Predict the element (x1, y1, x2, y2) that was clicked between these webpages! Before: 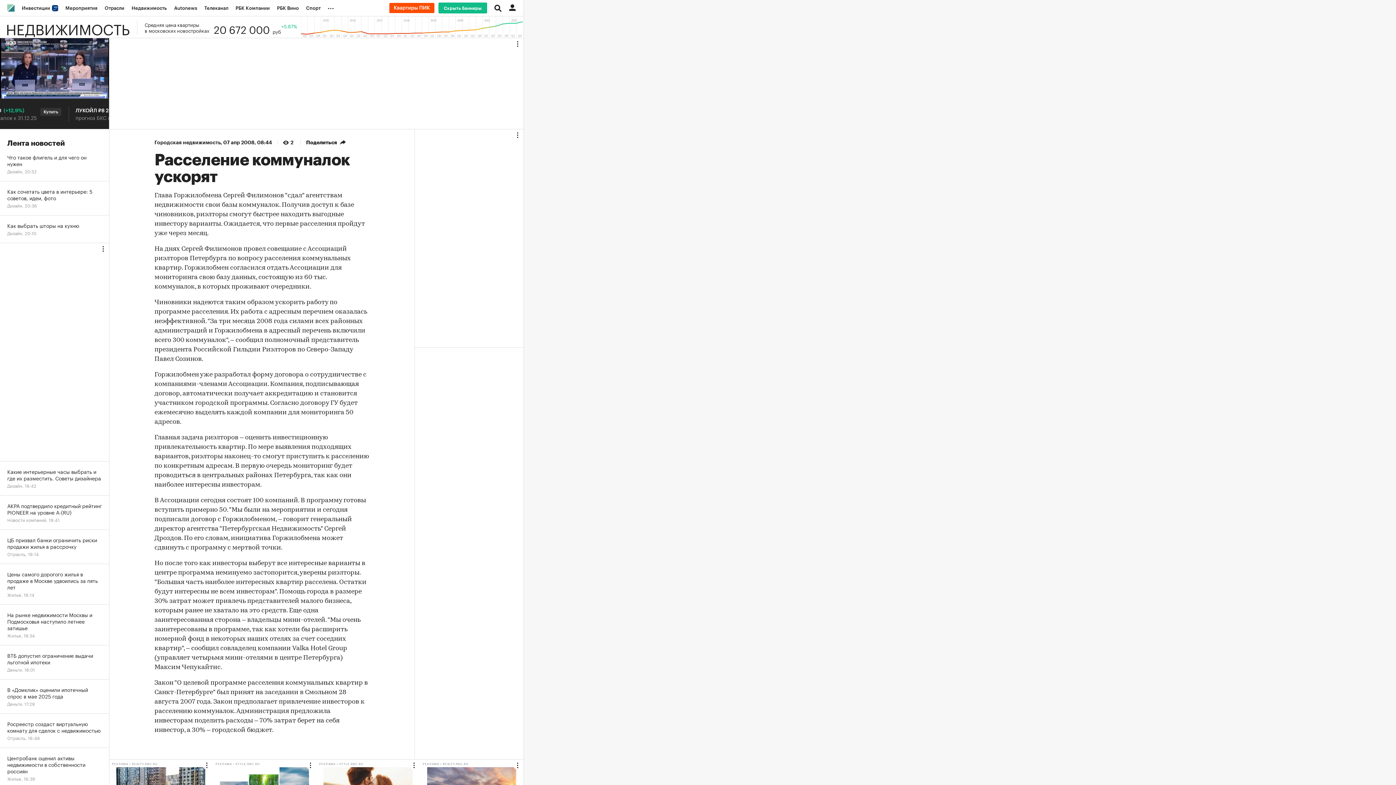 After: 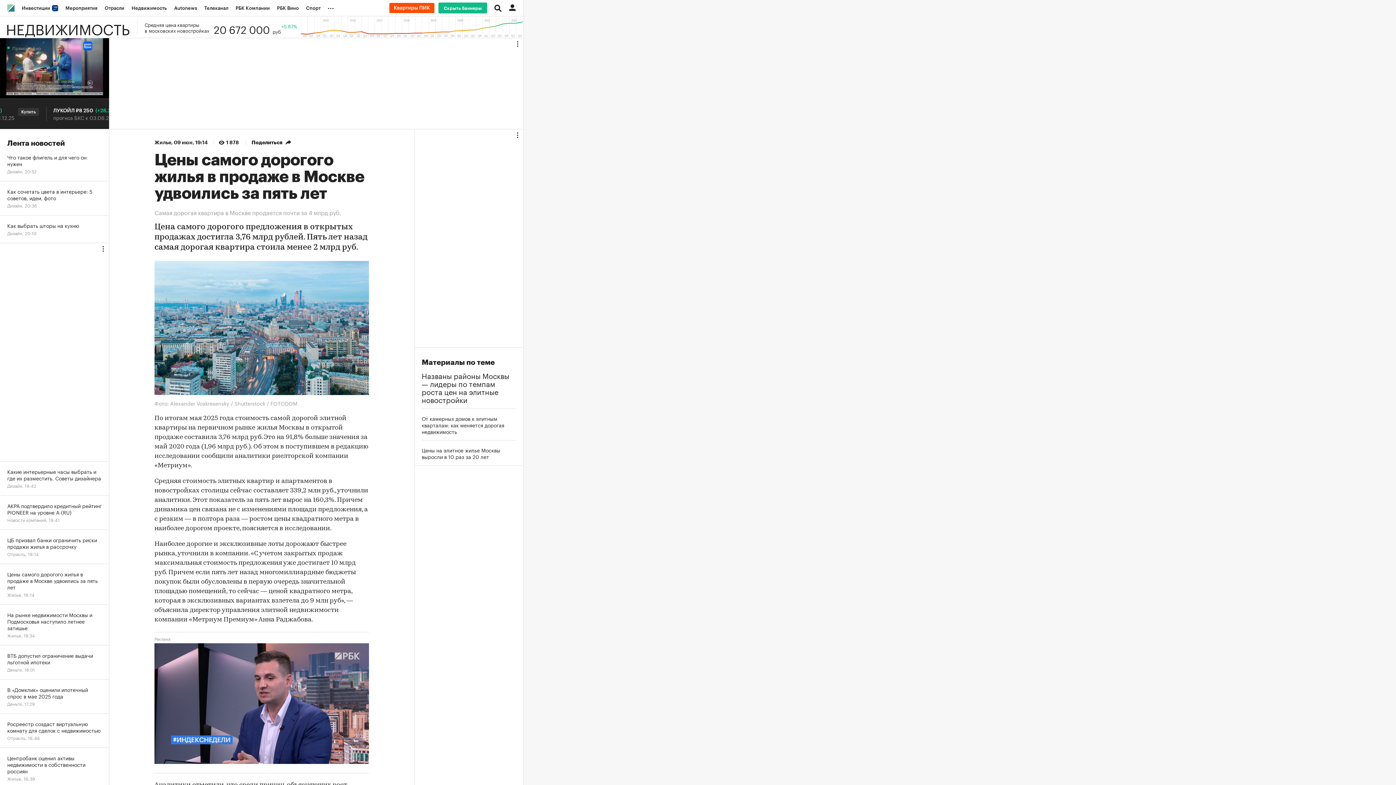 Action: label: Цены самого дорогого жилья в продаже в Москве удвоились за пять лет
Жилье, 19:14 bbox: (0, 564, 109, 605)